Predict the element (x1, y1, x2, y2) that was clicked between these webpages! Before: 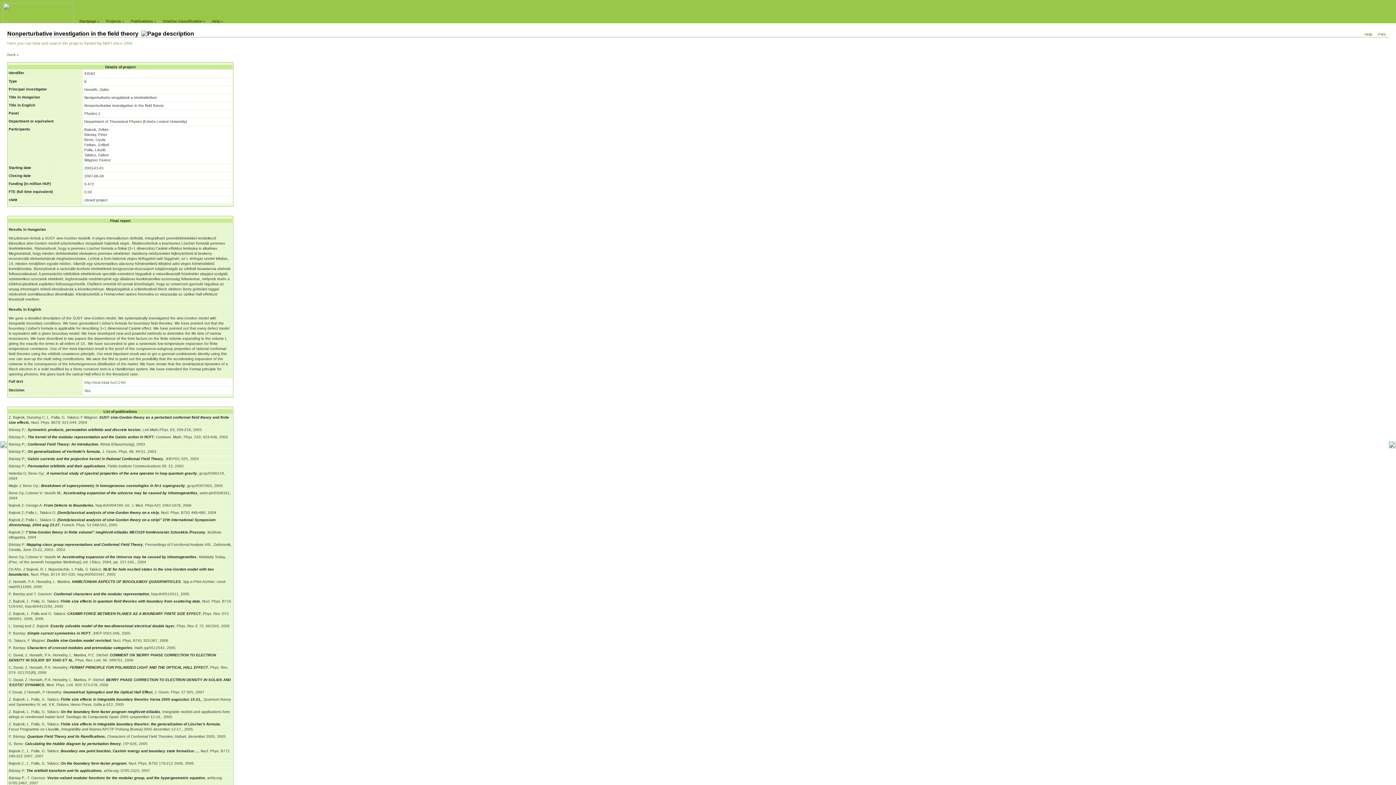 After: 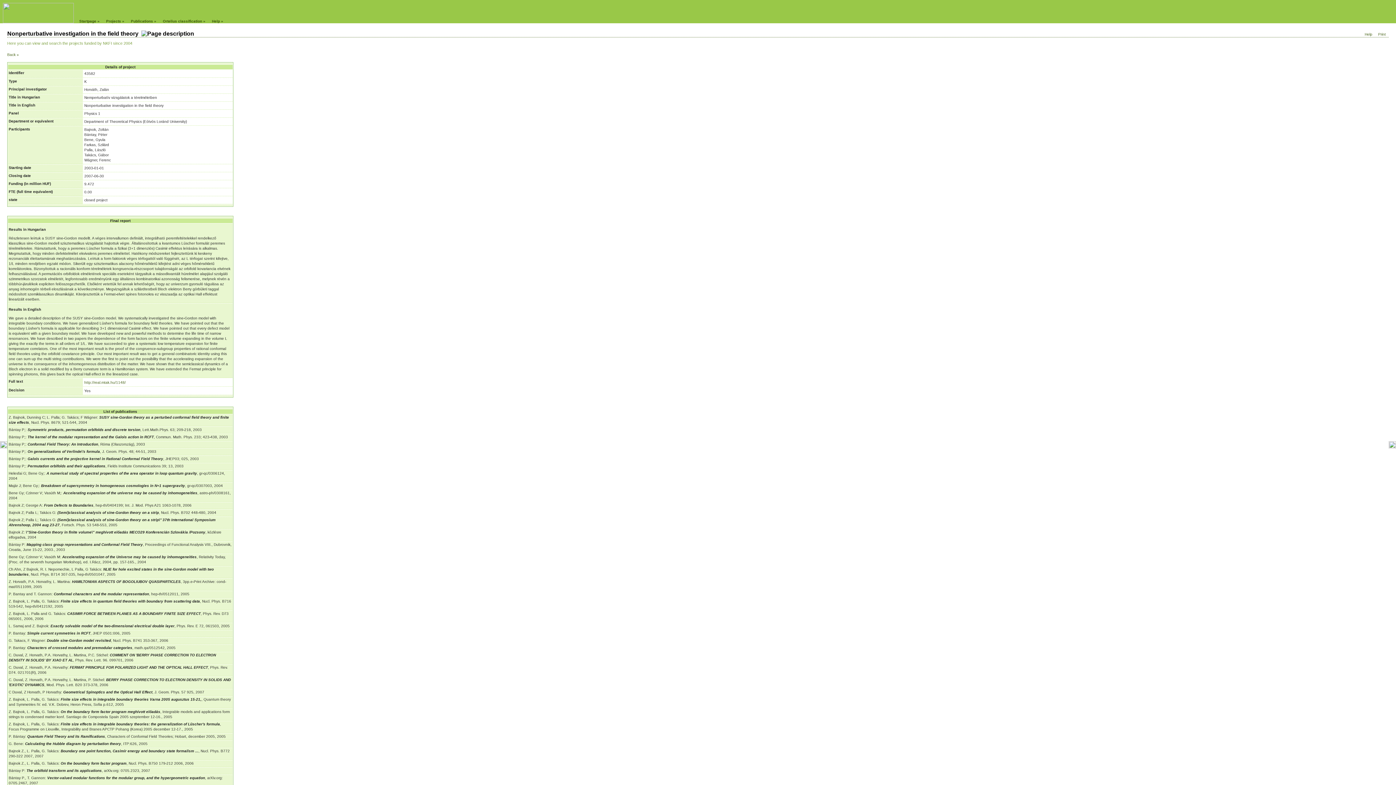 Action: bbox: (84, 380, 132, 384) label: http://real.mtak.hu/1148/